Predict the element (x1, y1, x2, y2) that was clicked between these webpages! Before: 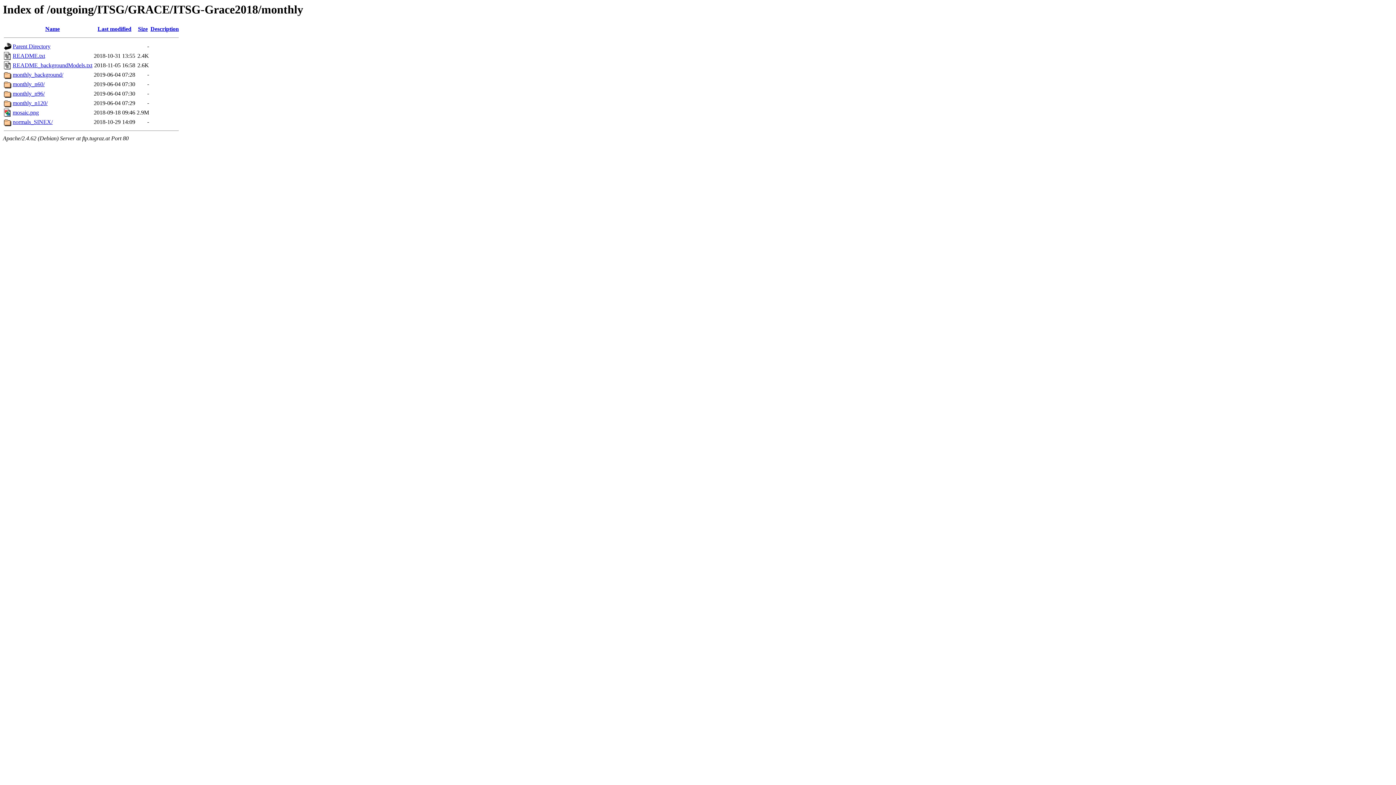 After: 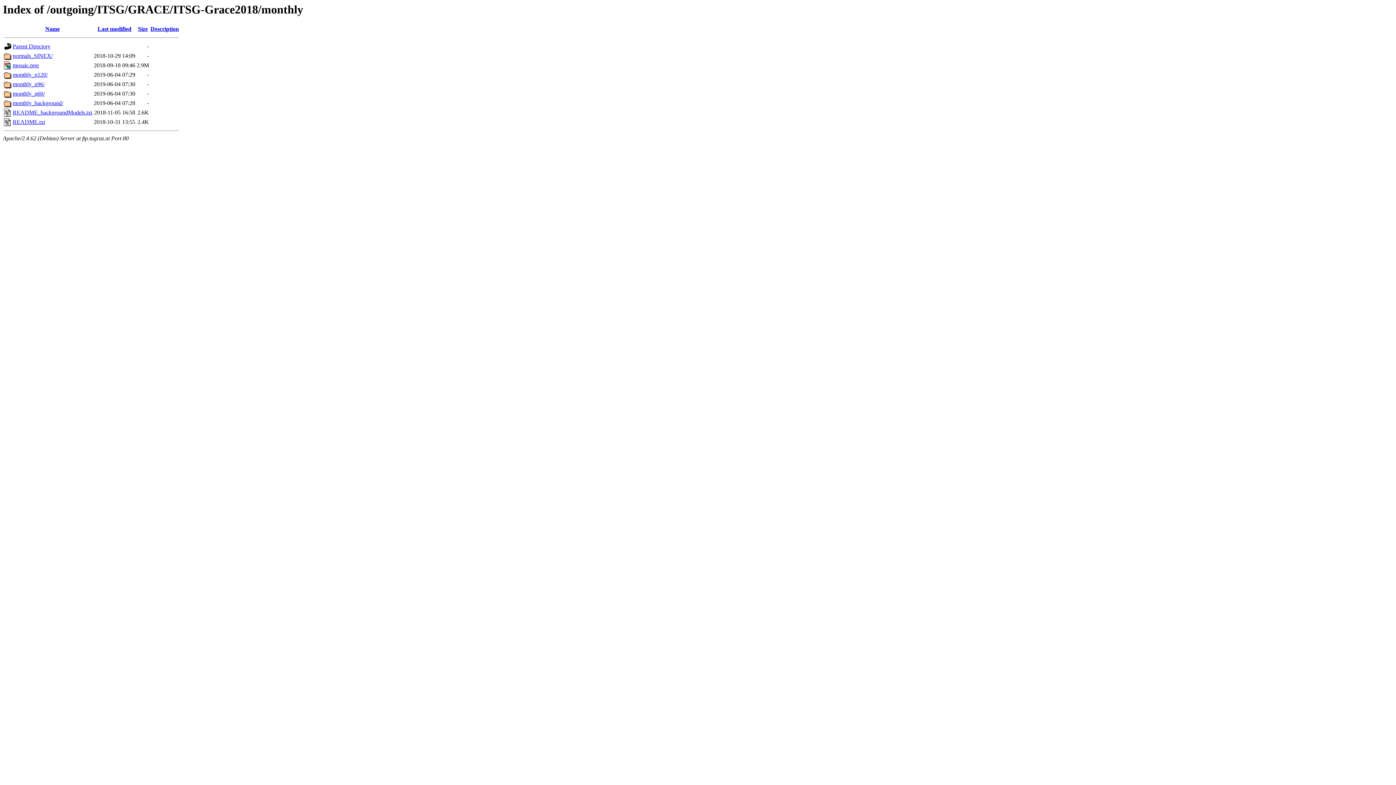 Action: bbox: (45, 25, 59, 32) label: Name